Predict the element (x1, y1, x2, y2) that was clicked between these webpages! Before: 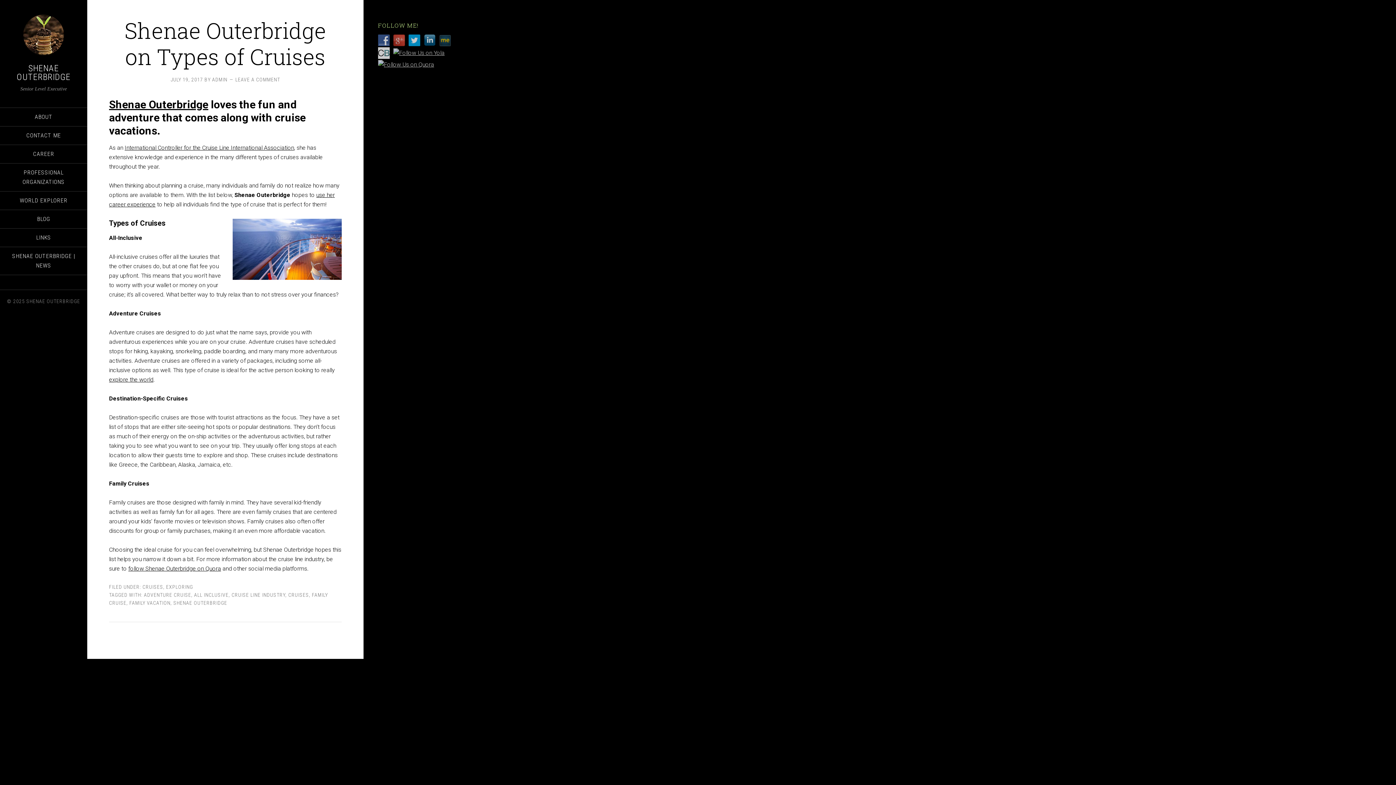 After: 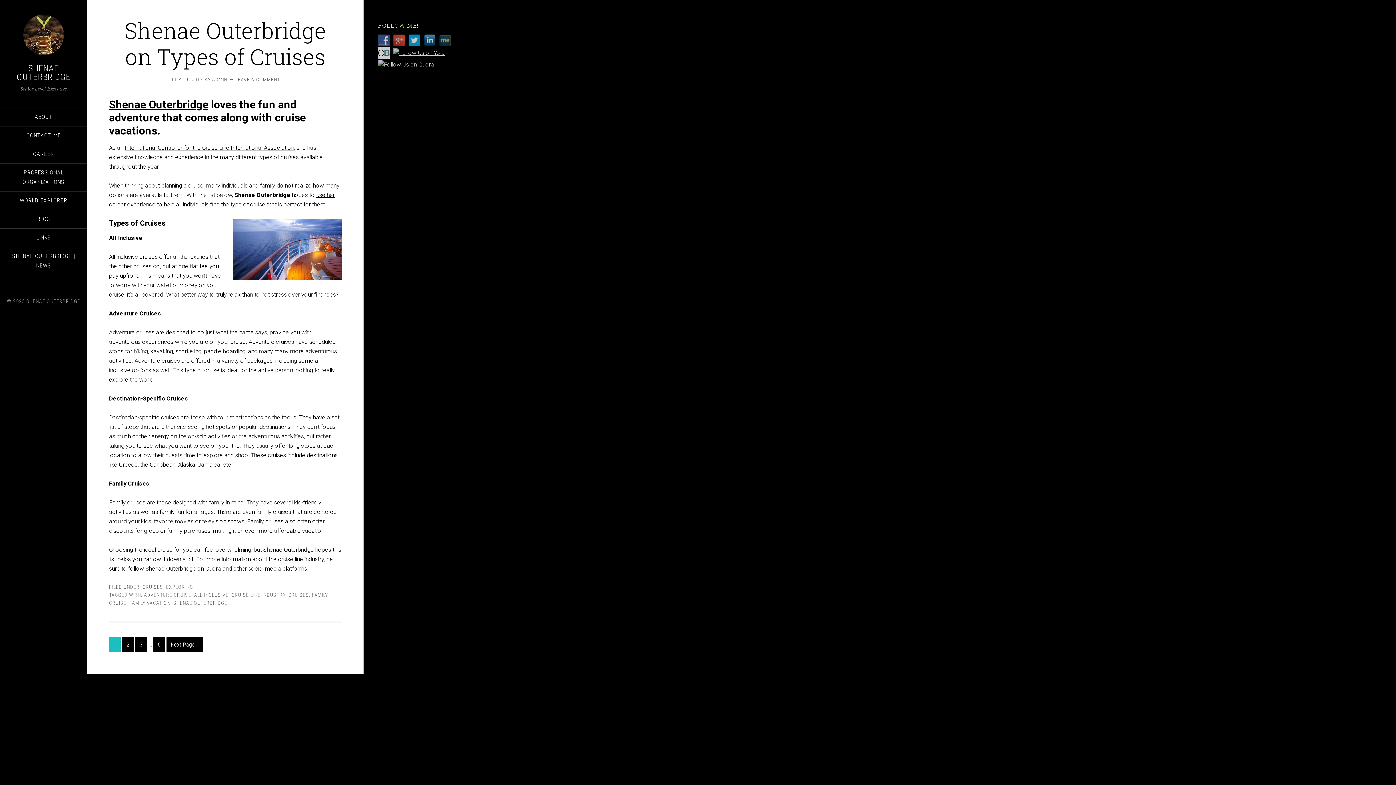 Action: label: SHENAE OUTERBRIDGE bbox: (173, 600, 227, 606)